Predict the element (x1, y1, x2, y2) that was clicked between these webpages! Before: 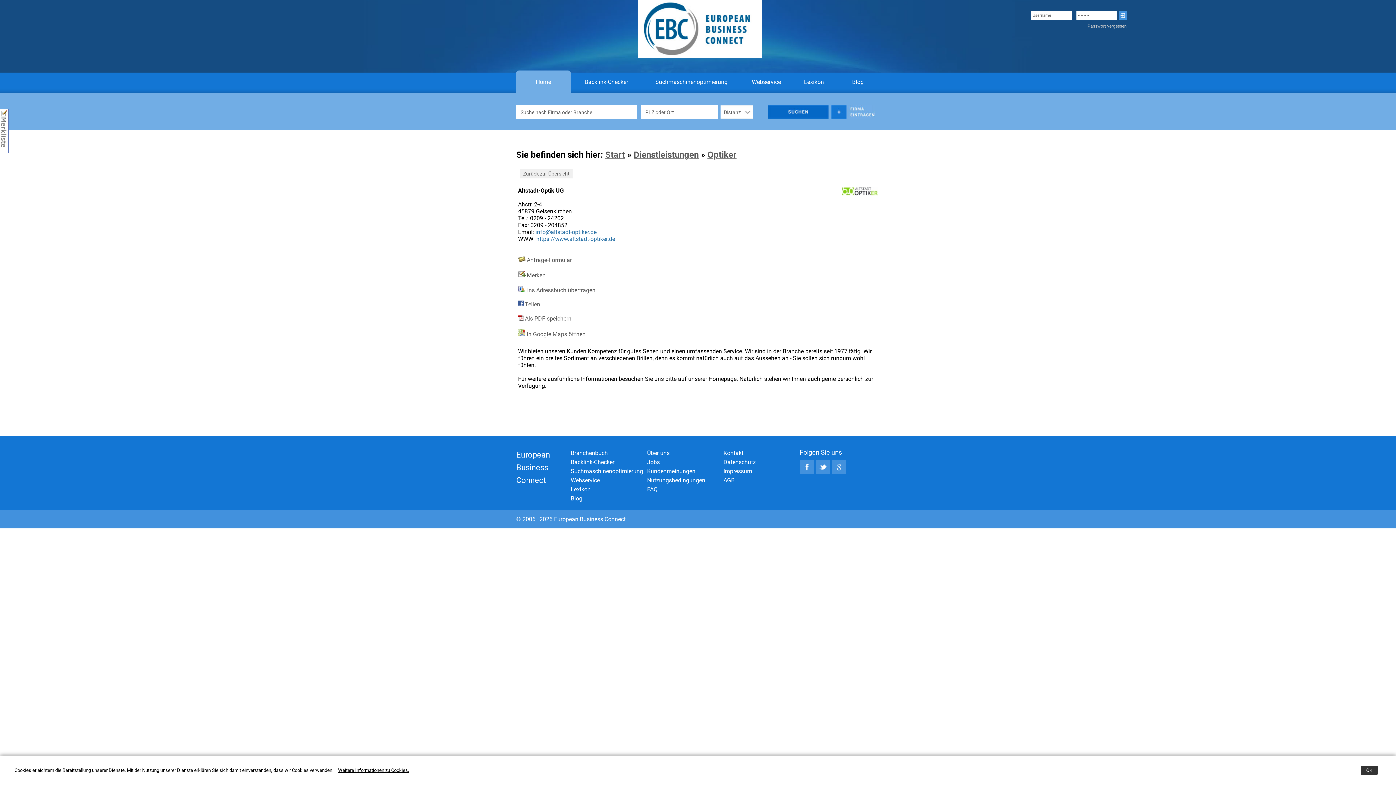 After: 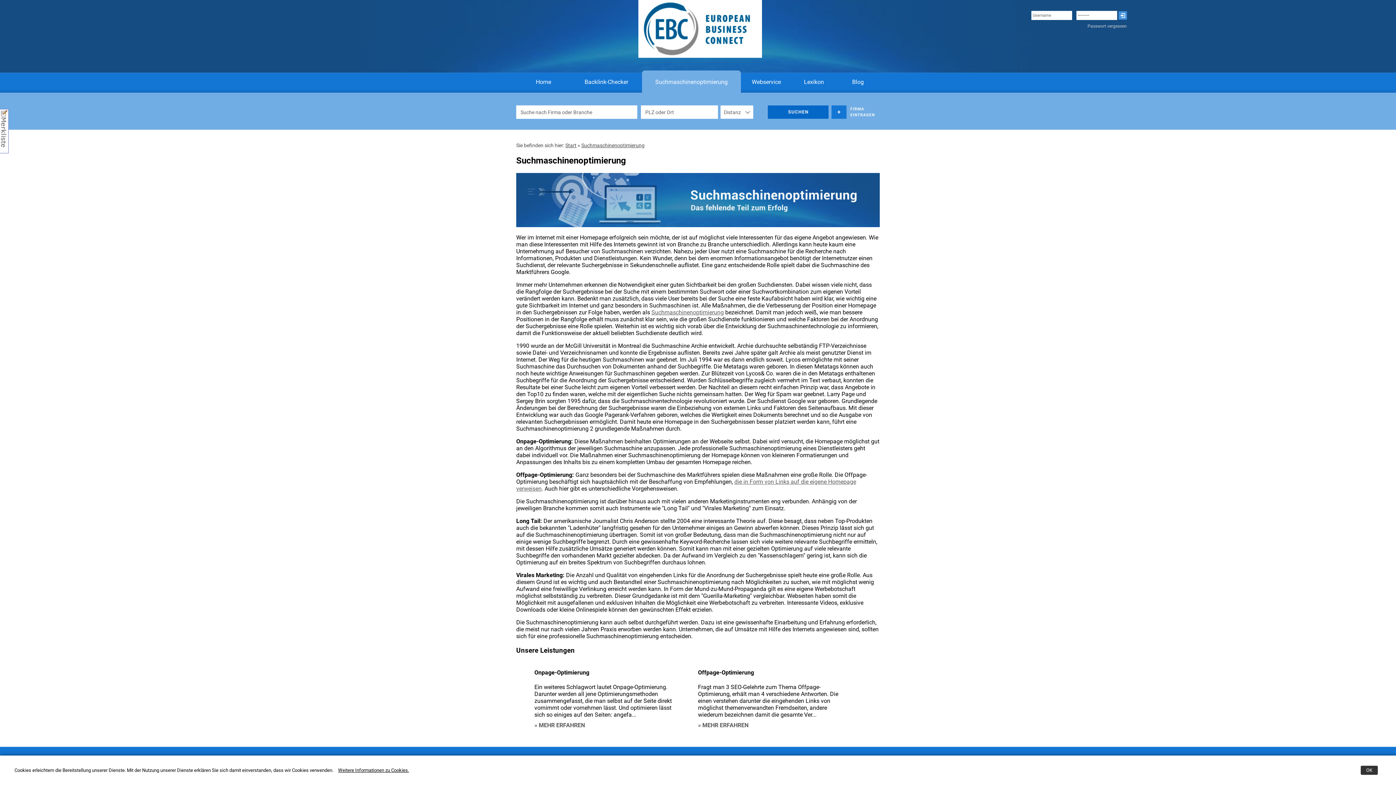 Action: label: Suchmaschinenoptimierung bbox: (642, 72, 741, 91)